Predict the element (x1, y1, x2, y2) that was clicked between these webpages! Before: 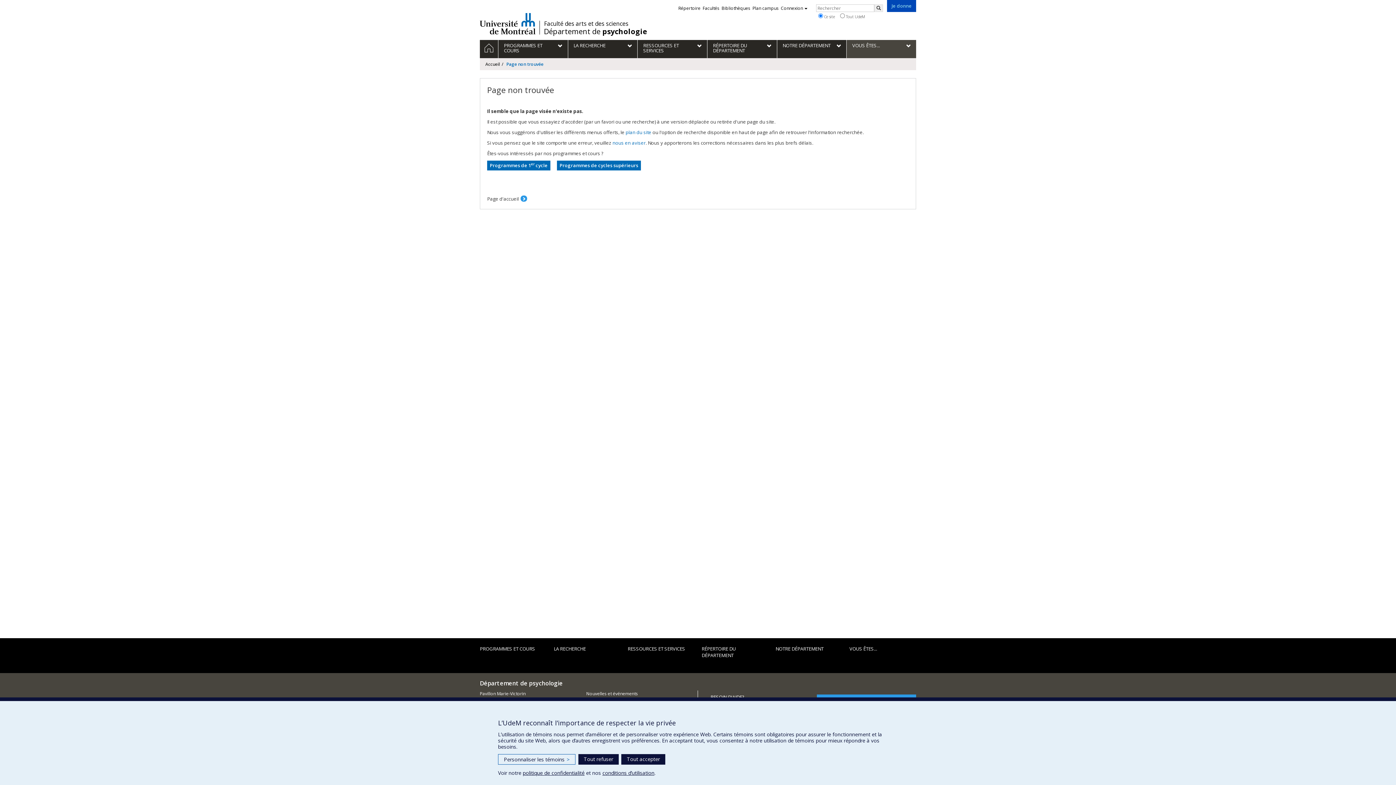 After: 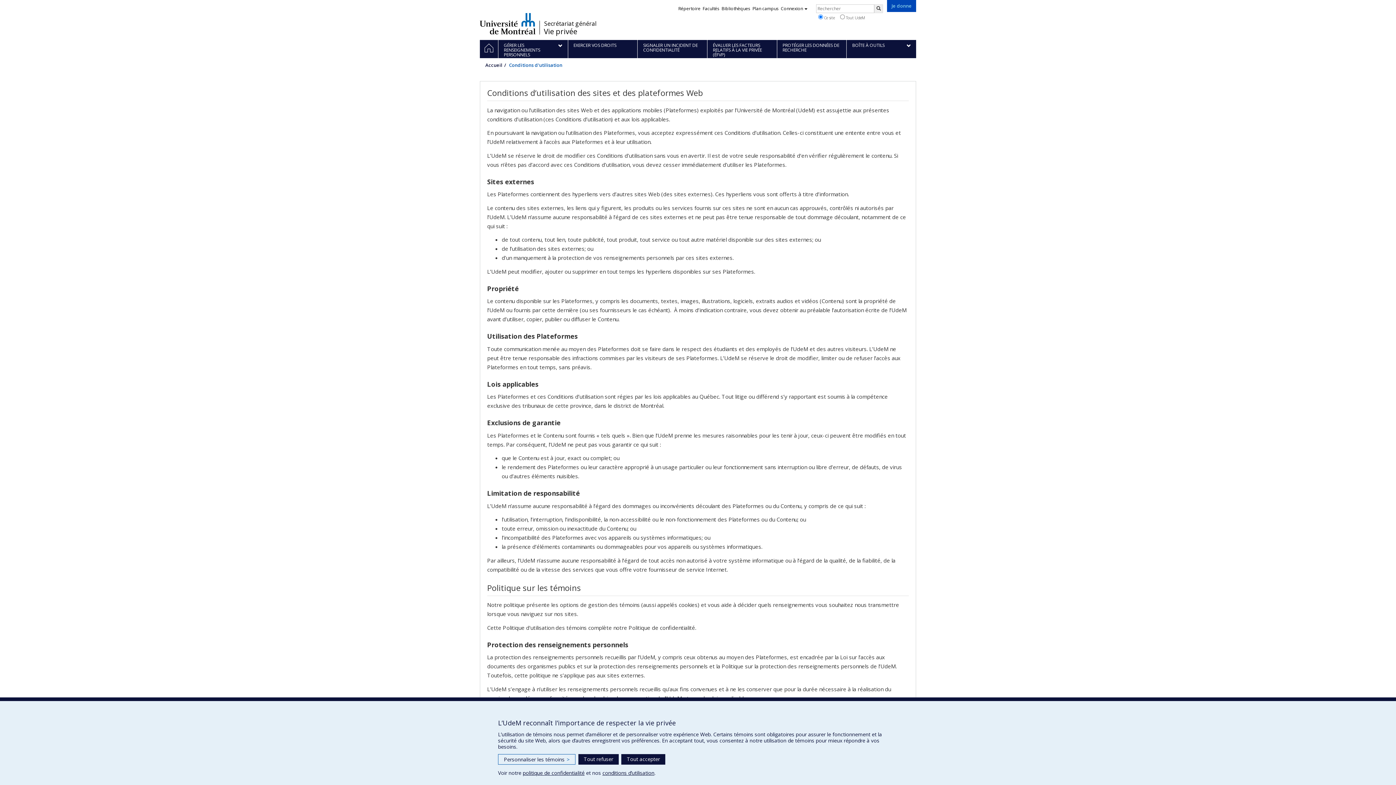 Action: label: conditions d’utilisation bbox: (602, 769, 654, 776)